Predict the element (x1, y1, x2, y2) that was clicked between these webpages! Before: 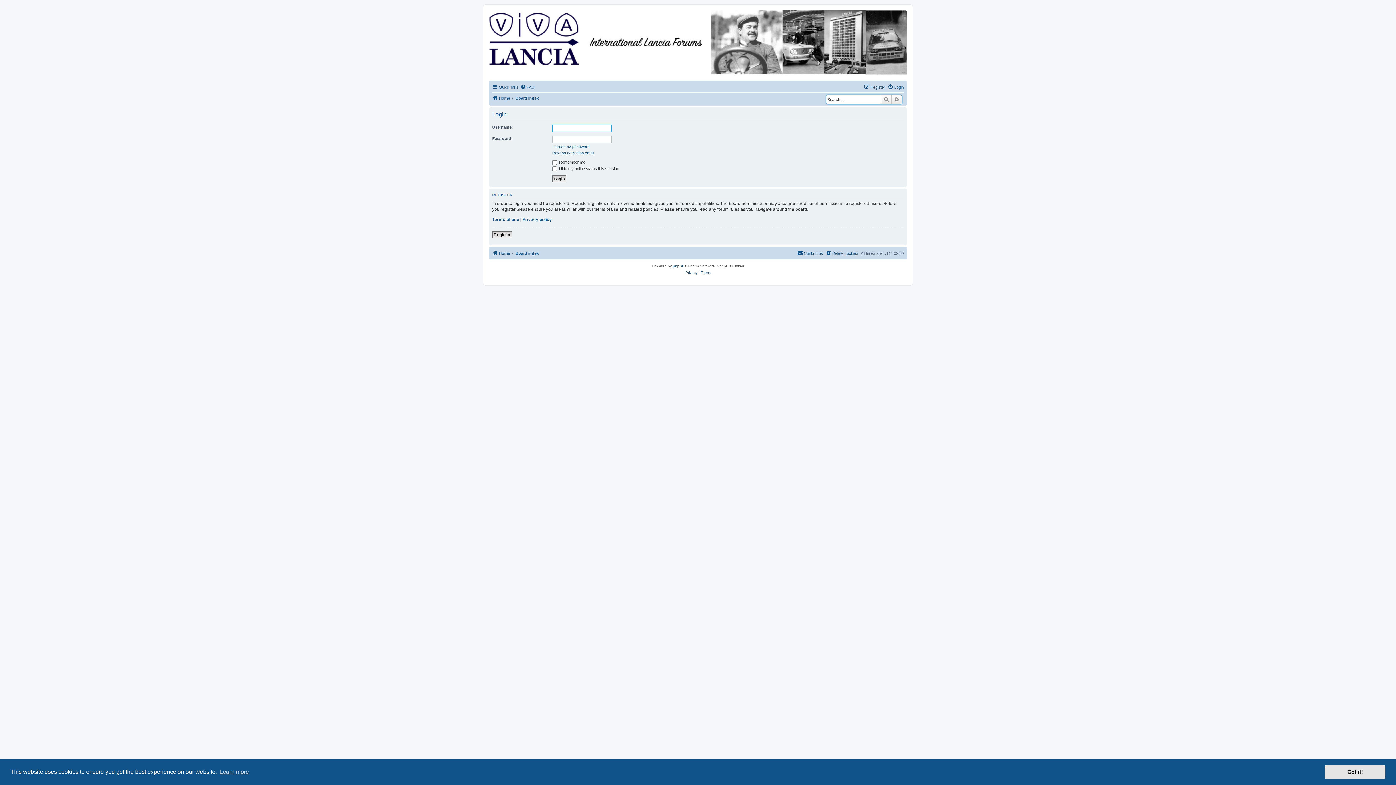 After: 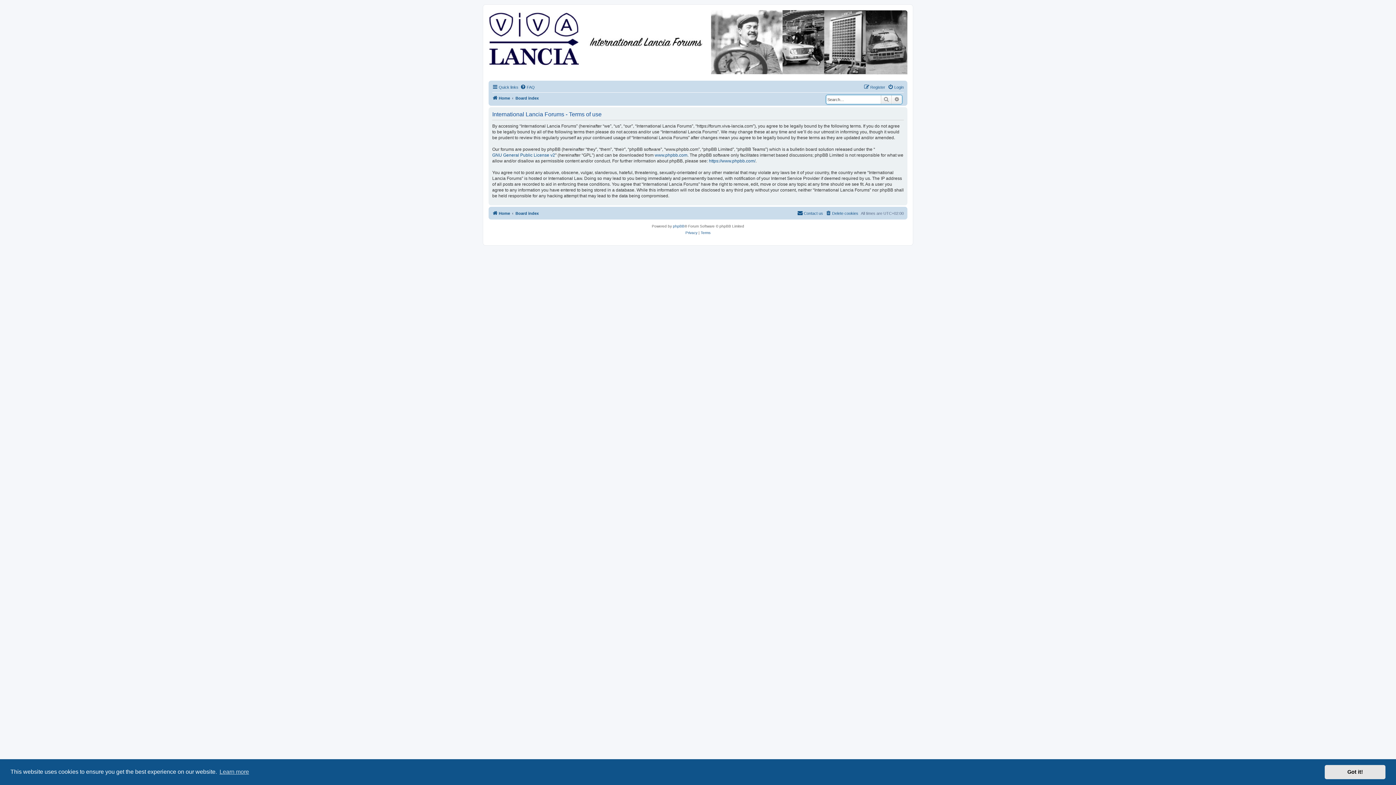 Action: label: Terms of use bbox: (492, 216, 519, 222)